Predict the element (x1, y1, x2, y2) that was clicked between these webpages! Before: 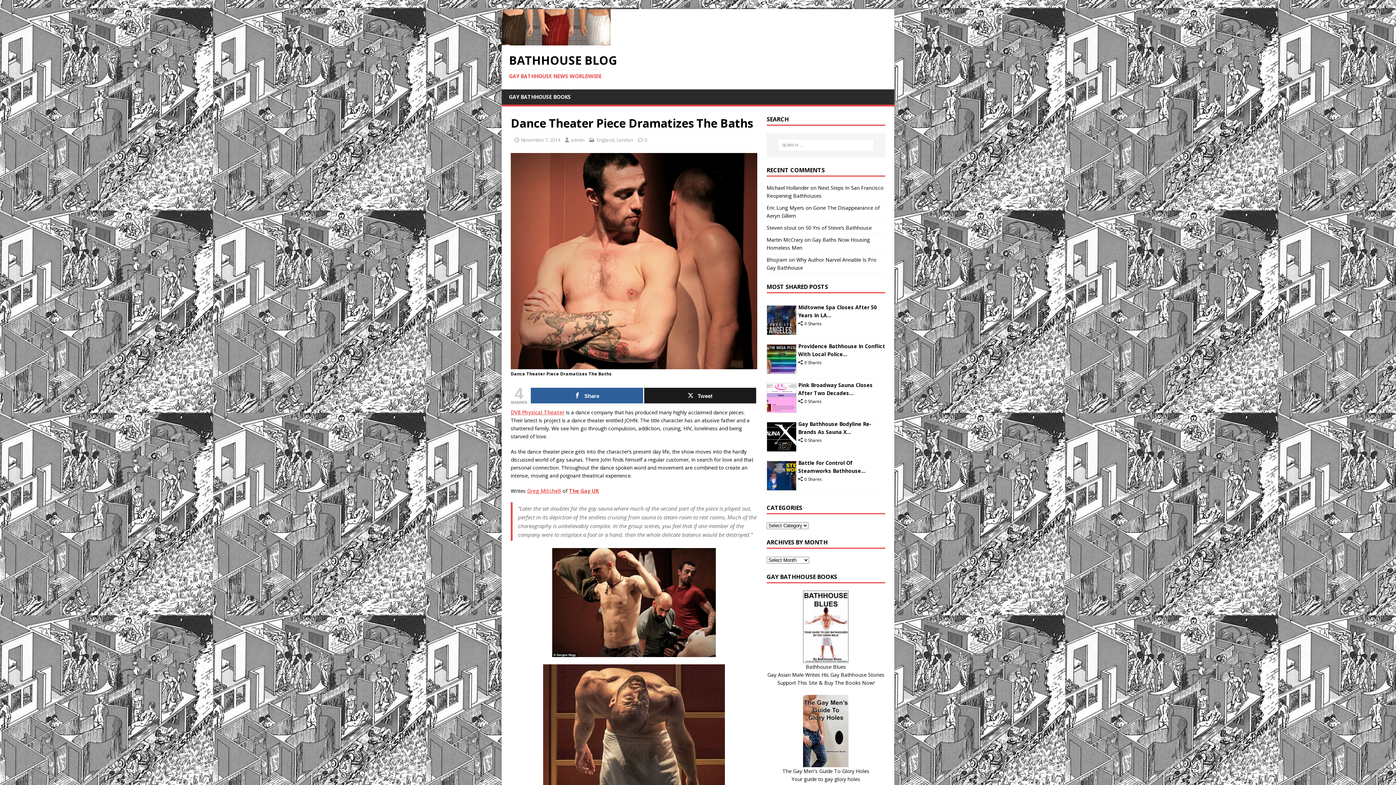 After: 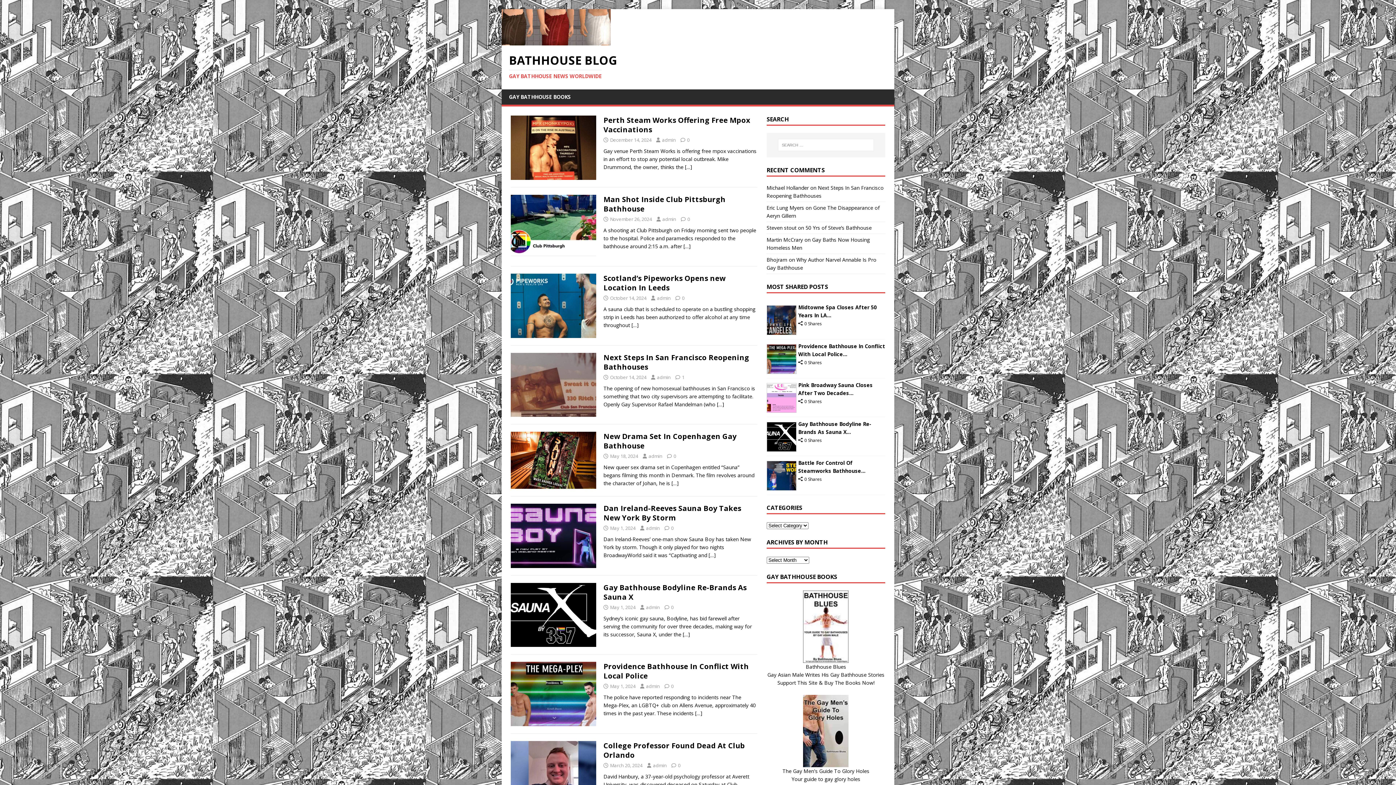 Action: label: admin bbox: (570, 136, 584, 143)